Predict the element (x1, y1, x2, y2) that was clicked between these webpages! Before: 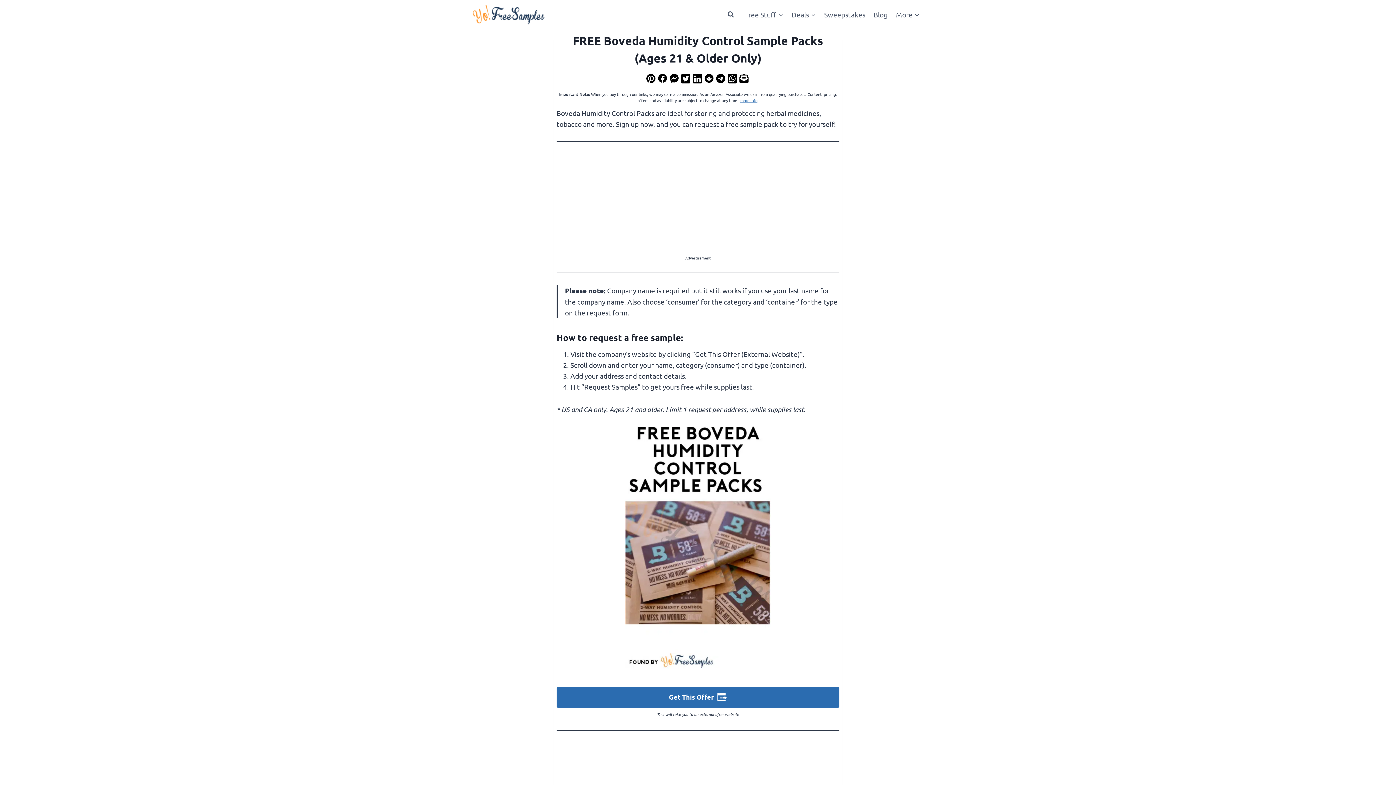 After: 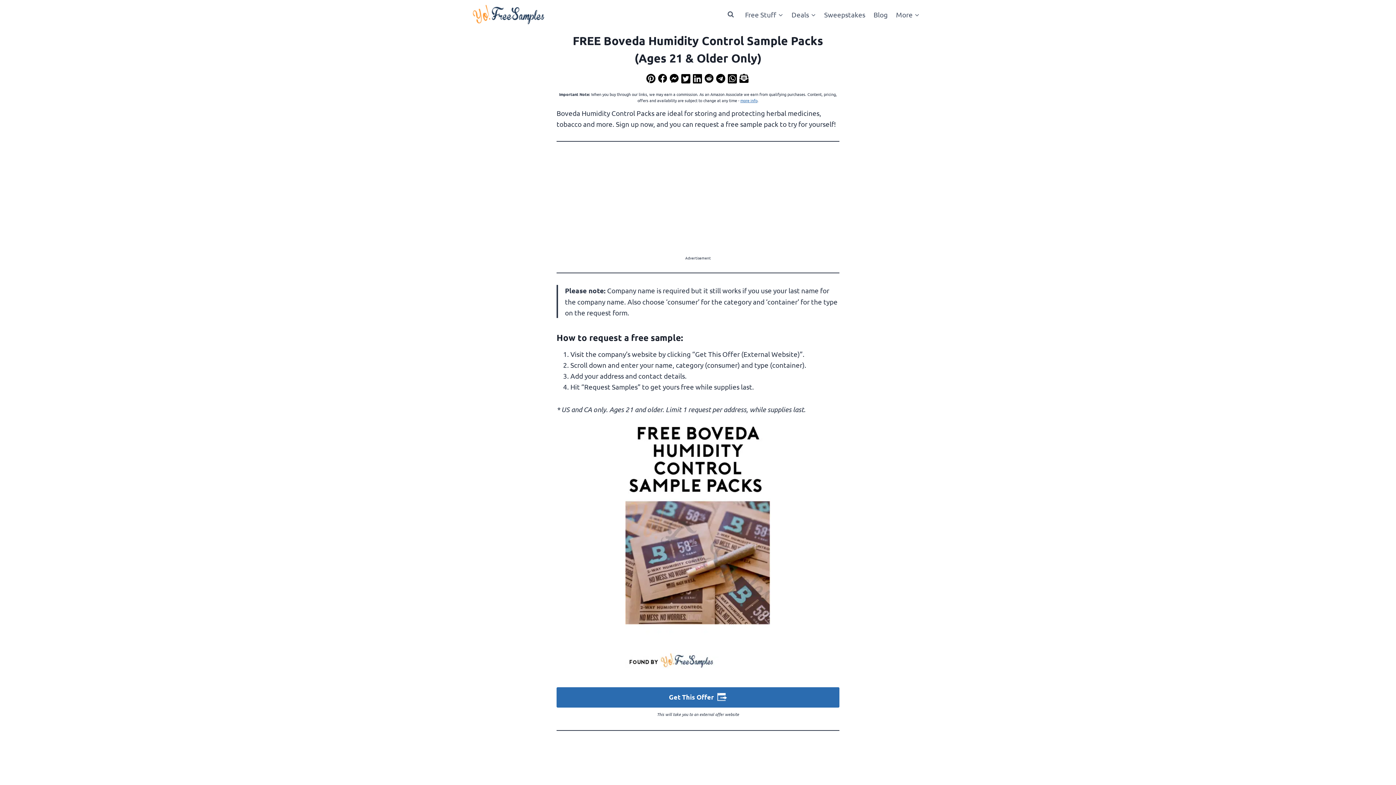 Action: bbox: (669, 73, 680, 82)